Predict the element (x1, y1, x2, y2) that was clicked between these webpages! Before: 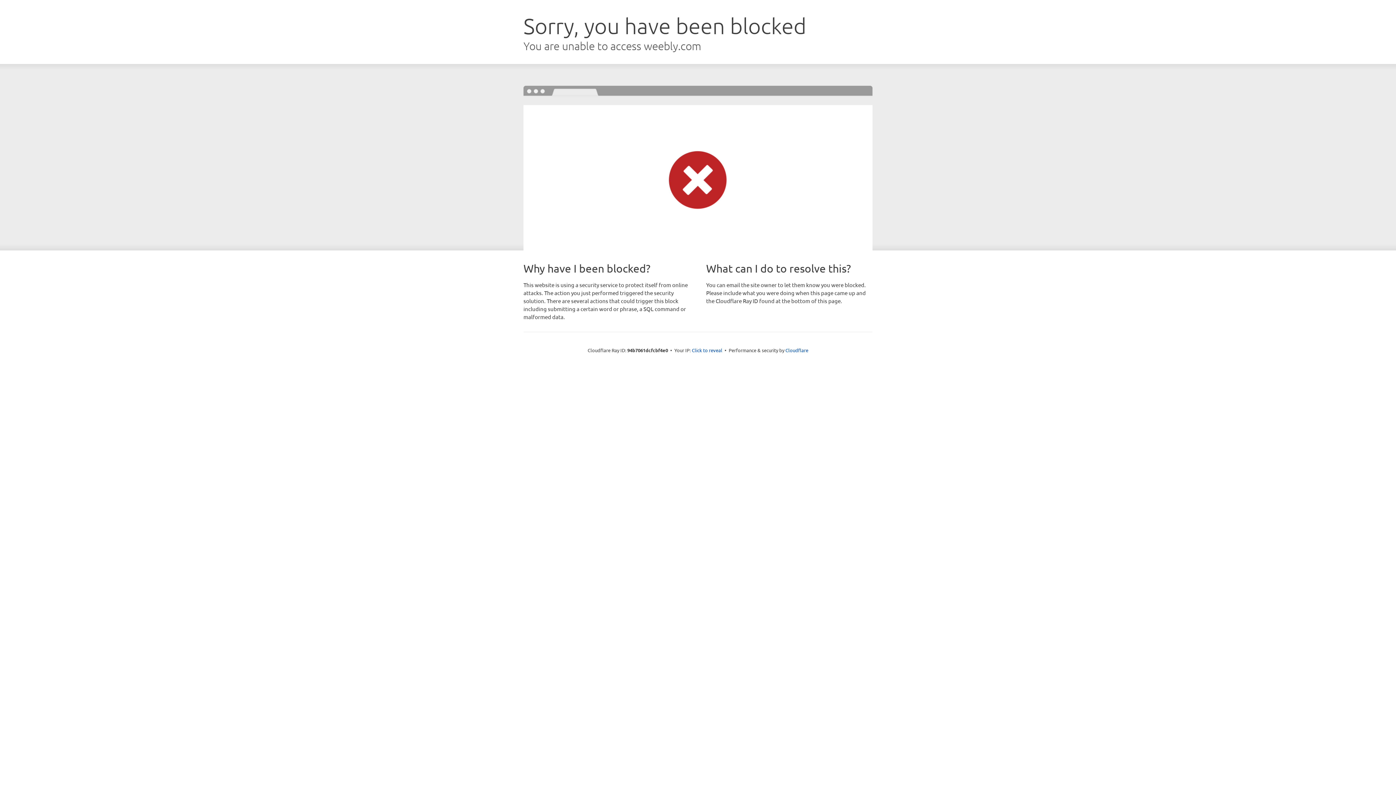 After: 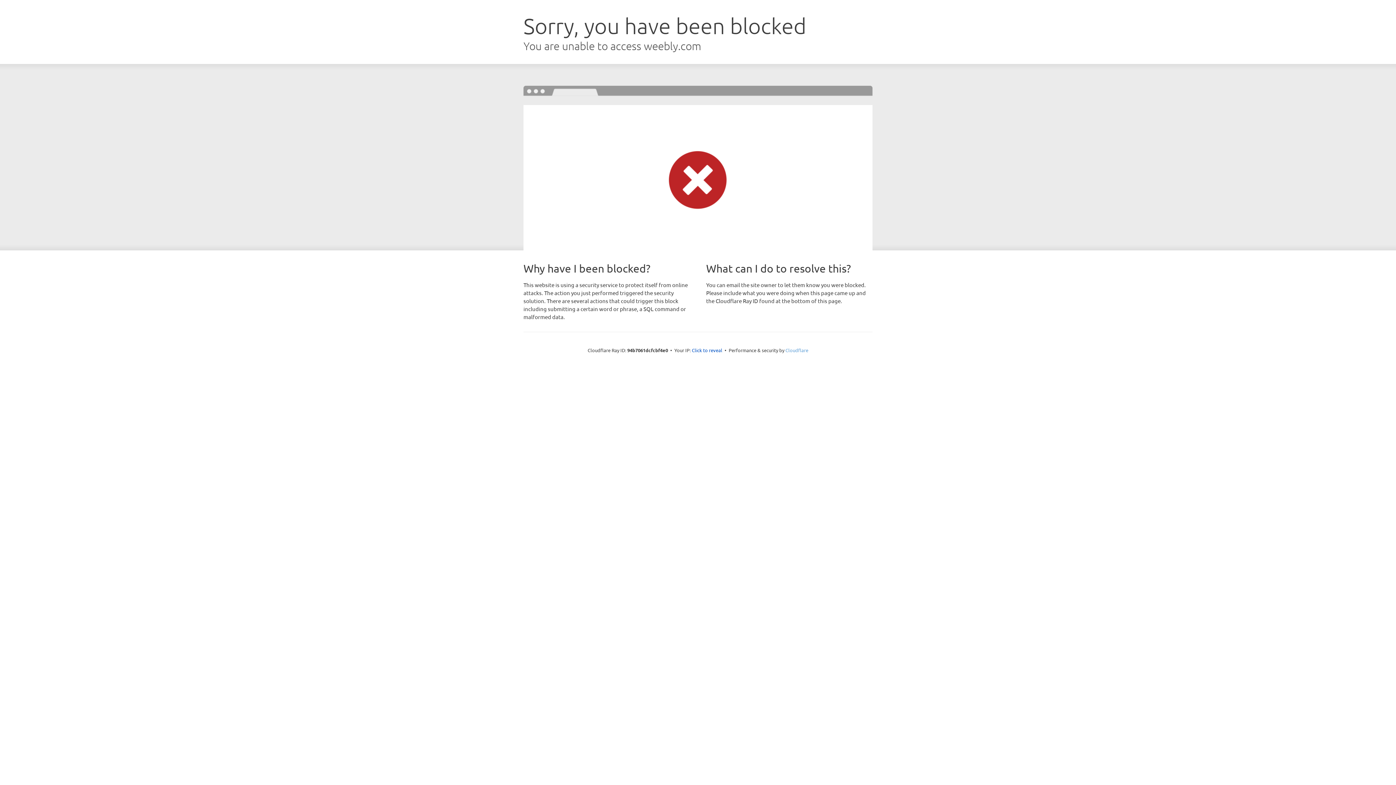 Action: label: Cloudflare bbox: (785, 347, 808, 353)